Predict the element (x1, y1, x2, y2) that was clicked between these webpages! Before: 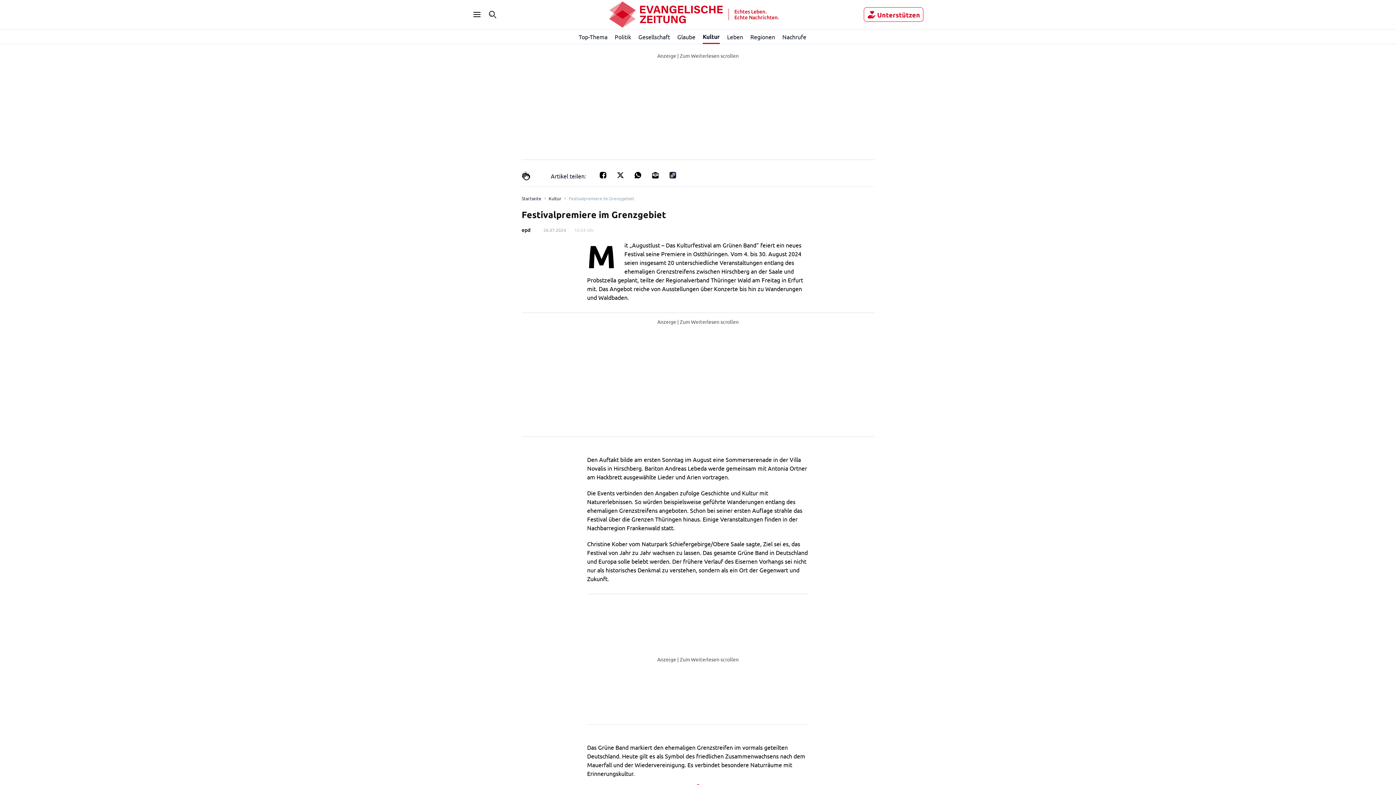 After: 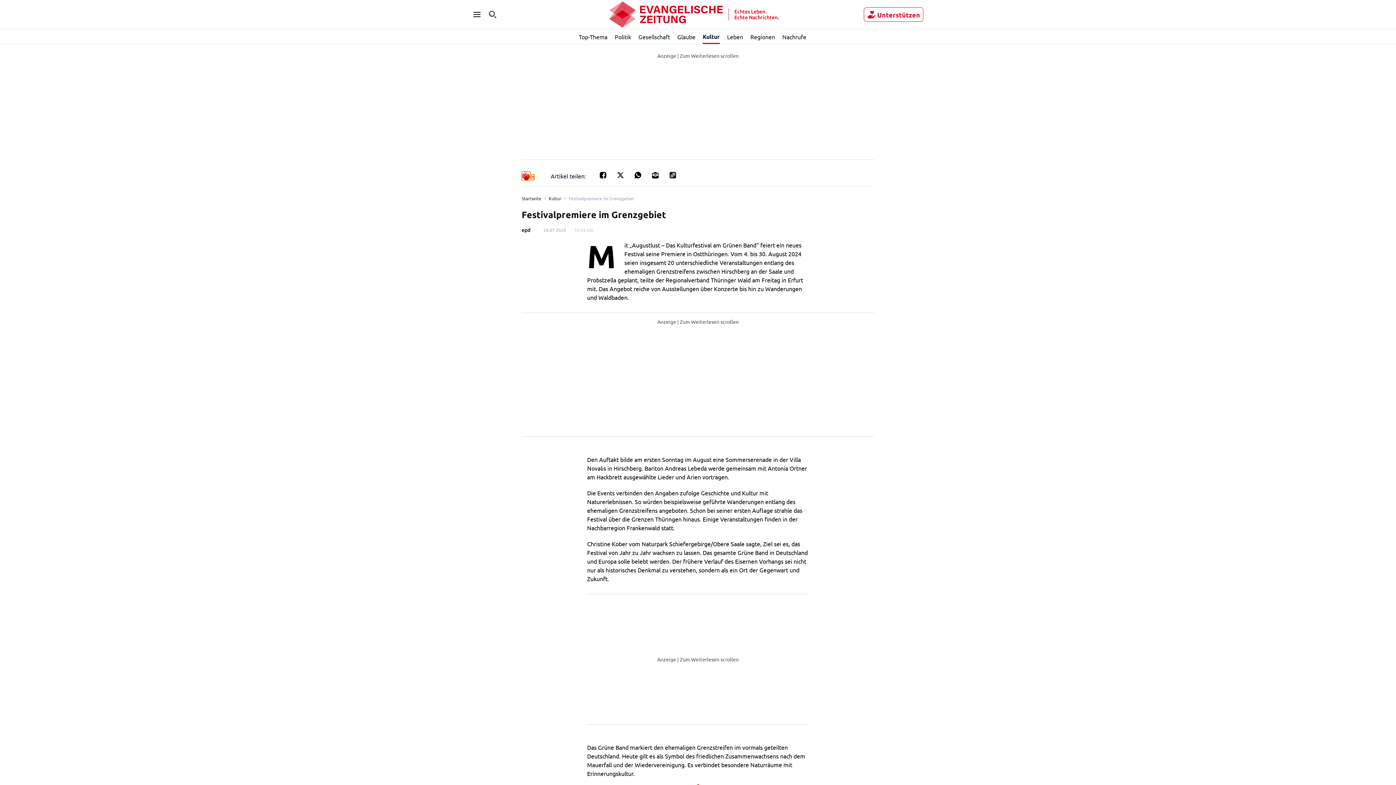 Action: bbox: (521, 171, 530, 180) label: Claps